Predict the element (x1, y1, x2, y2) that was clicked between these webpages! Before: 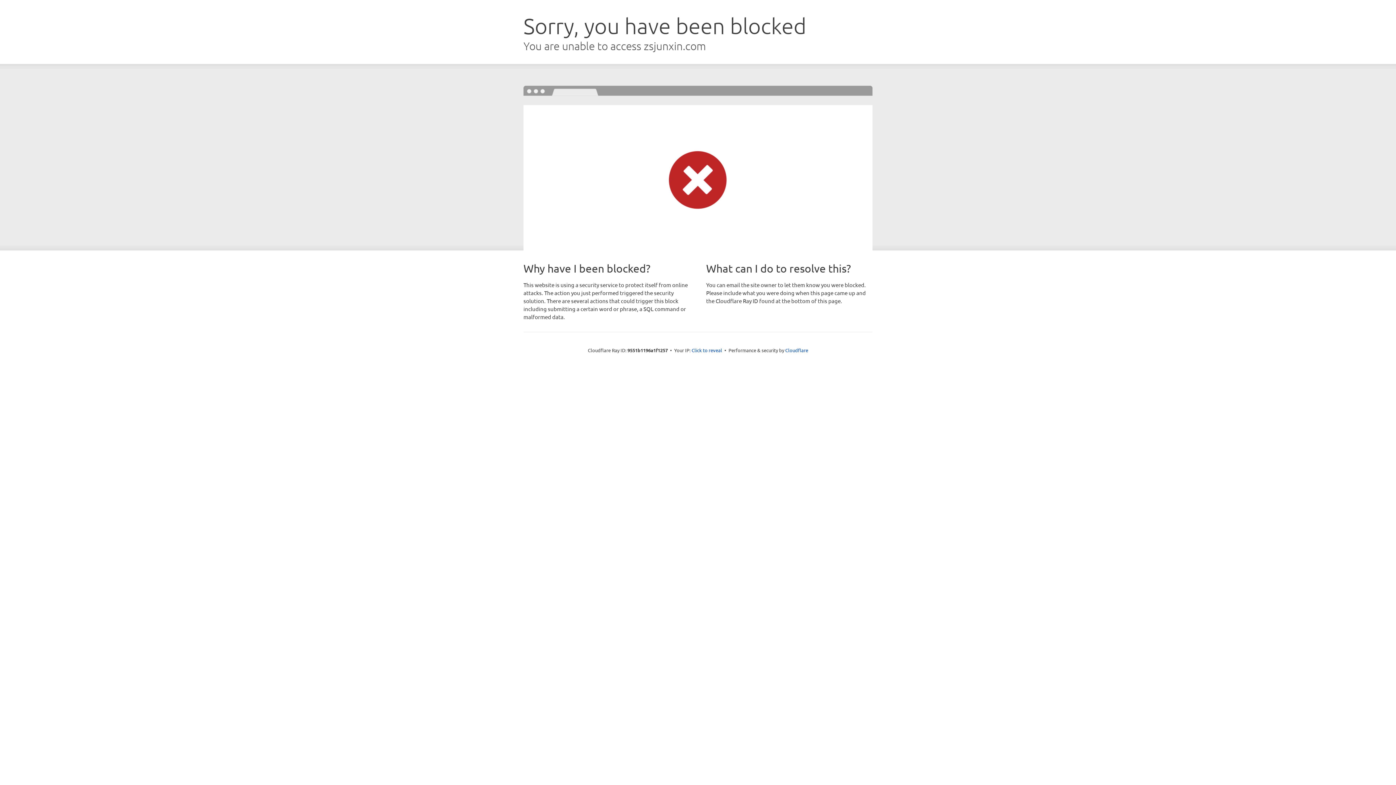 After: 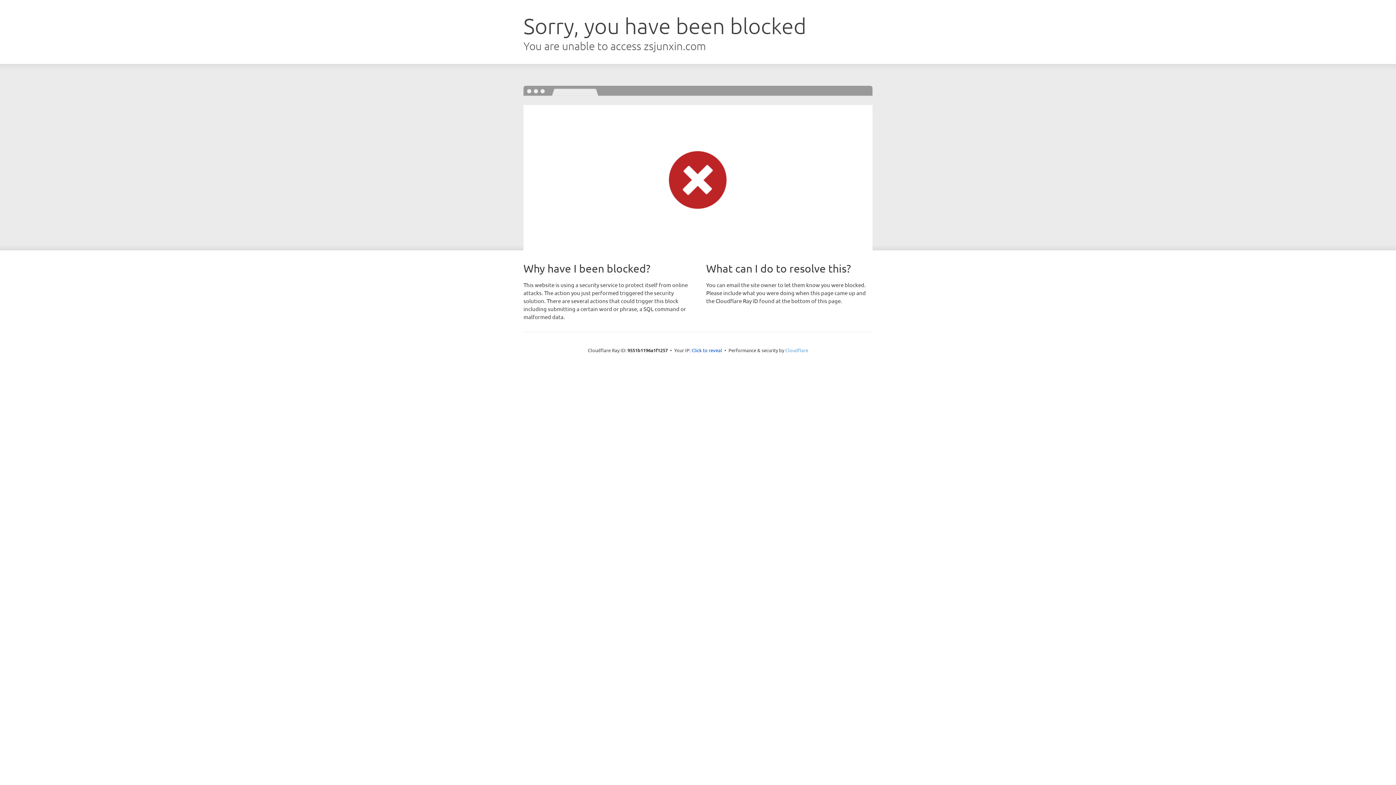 Action: label: Cloudflare bbox: (785, 347, 808, 353)